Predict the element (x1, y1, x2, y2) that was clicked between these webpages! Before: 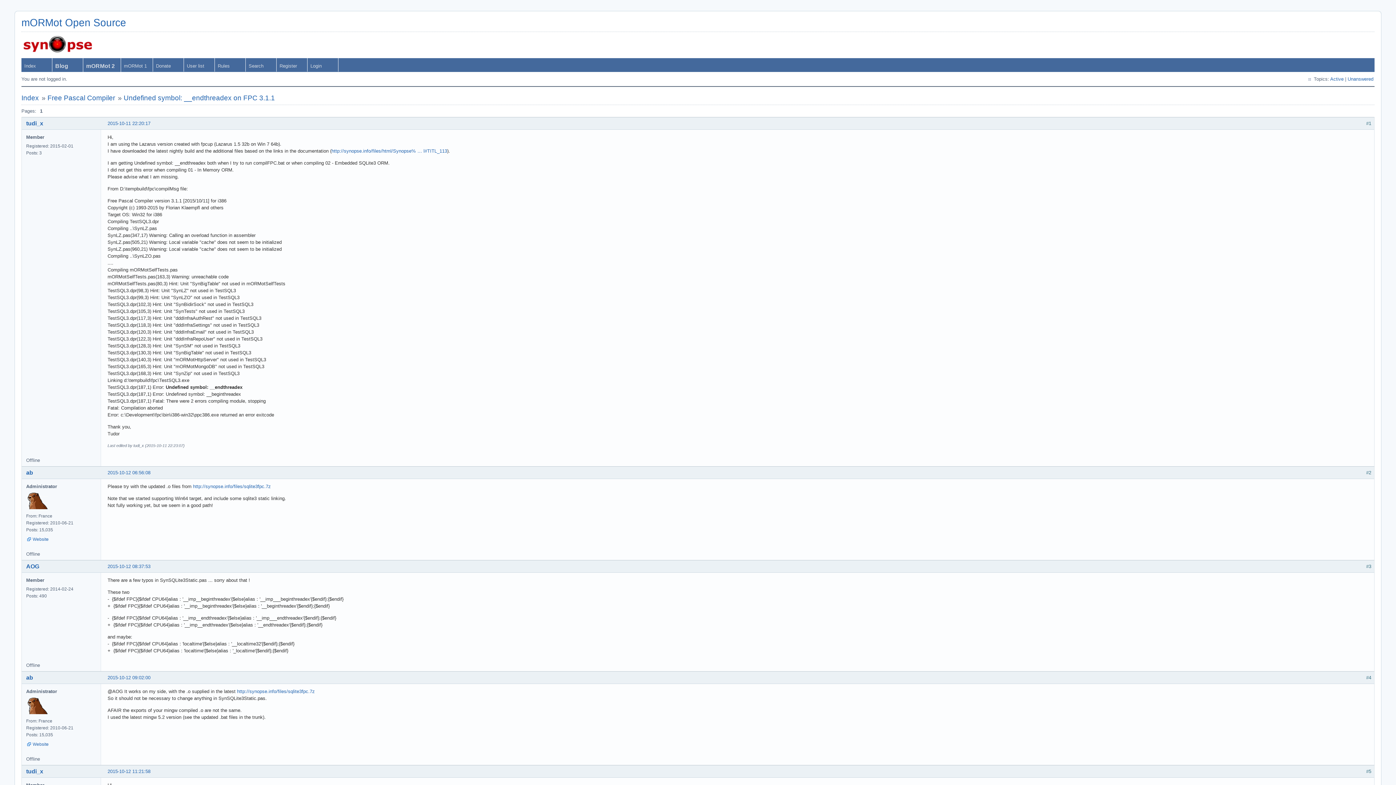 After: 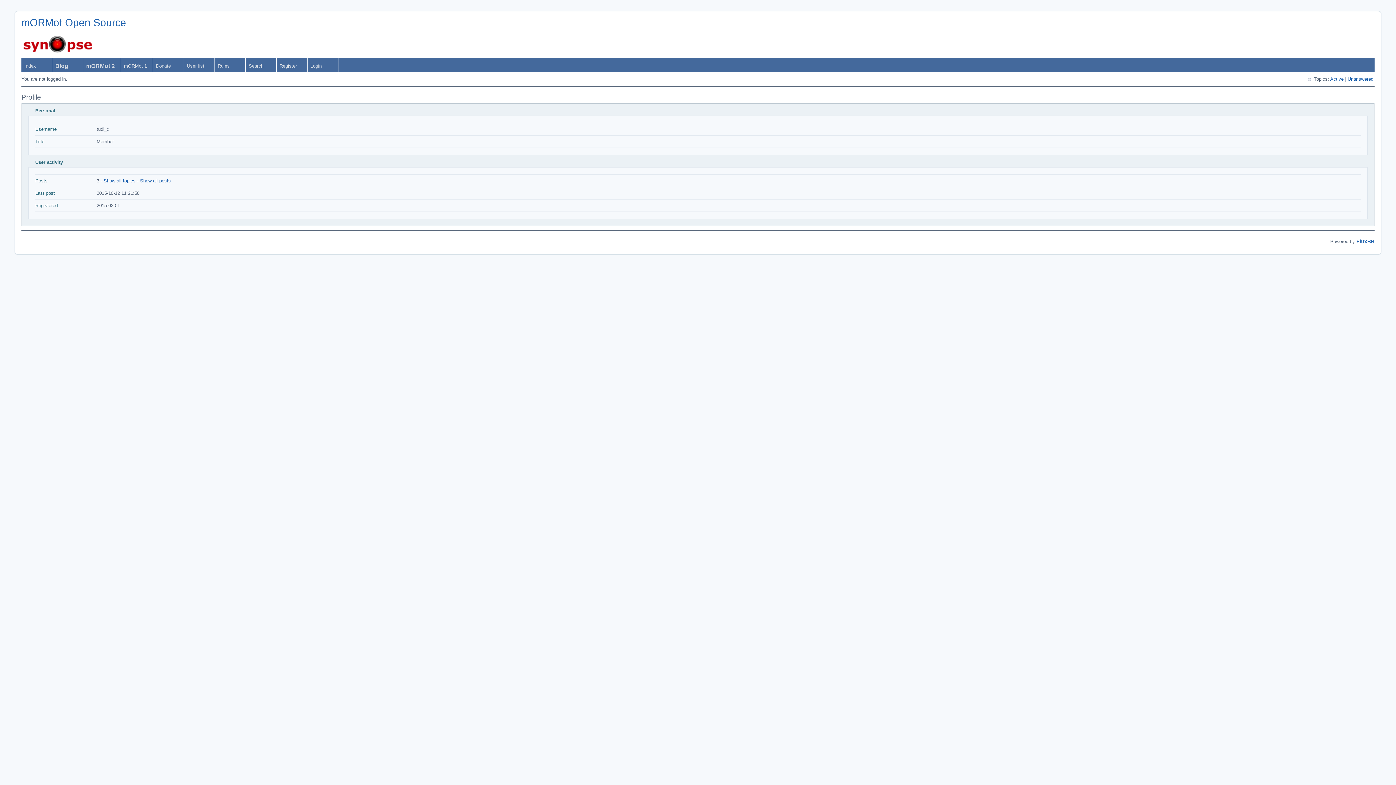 Action: label: tudi_x bbox: (26, 768, 43, 774)